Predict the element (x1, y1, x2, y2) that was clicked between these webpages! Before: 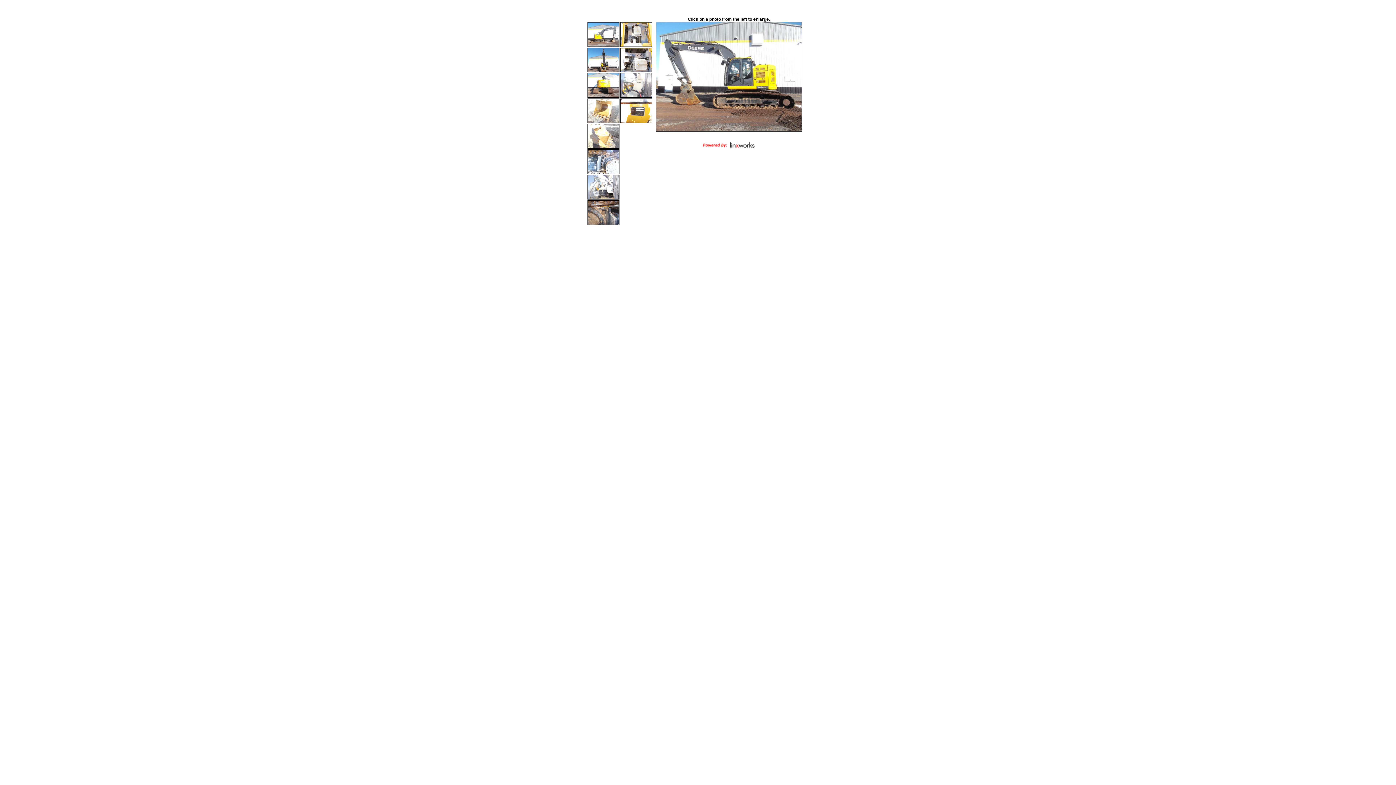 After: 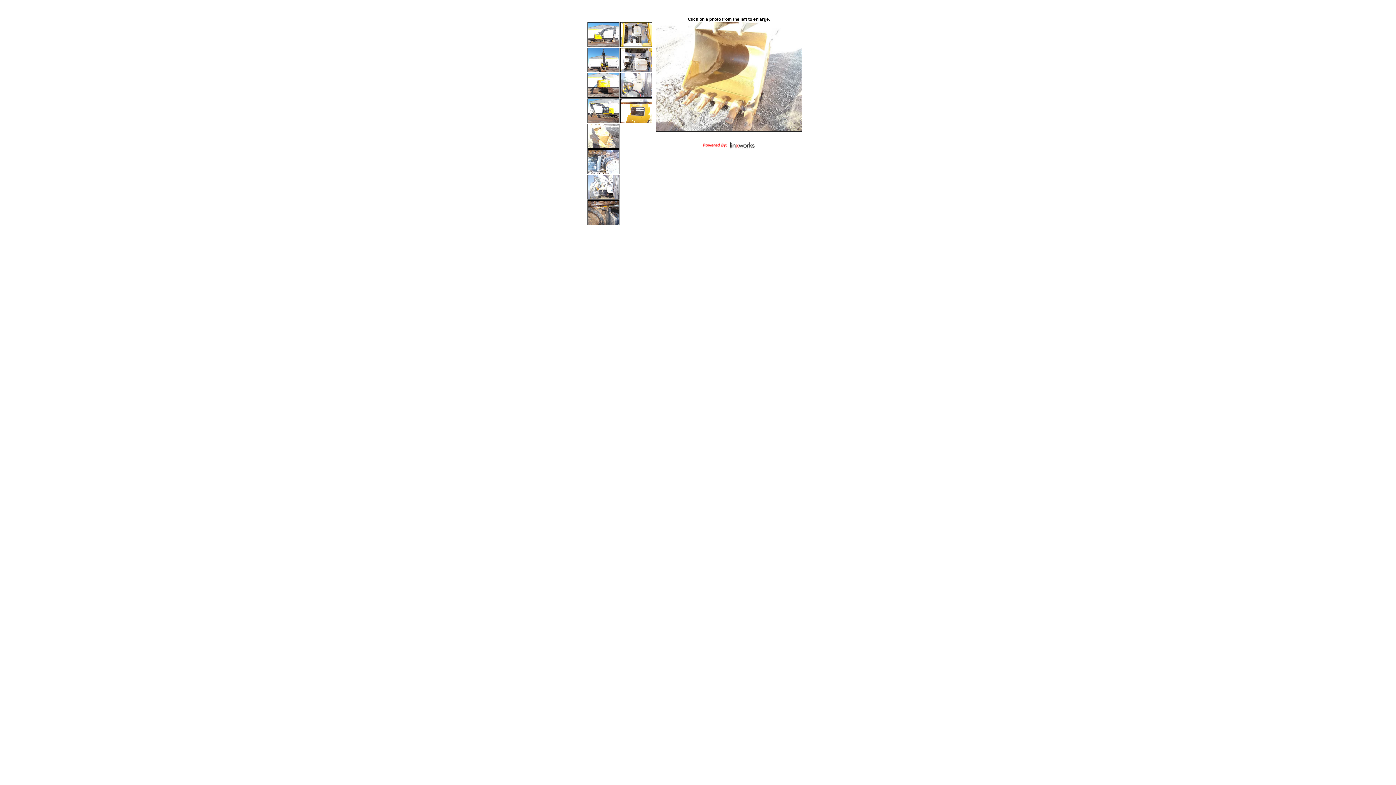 Action: bbox: (587, 119, 619, 124)